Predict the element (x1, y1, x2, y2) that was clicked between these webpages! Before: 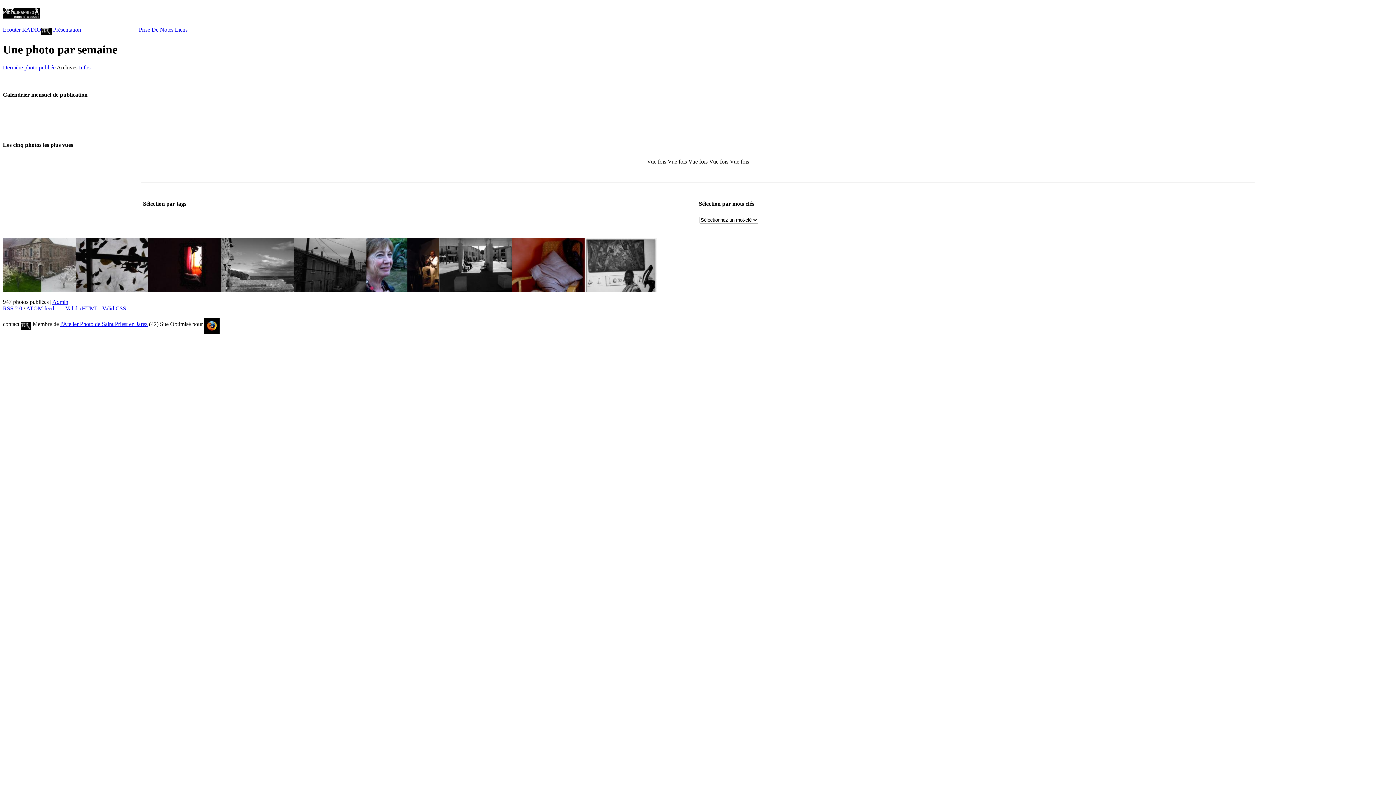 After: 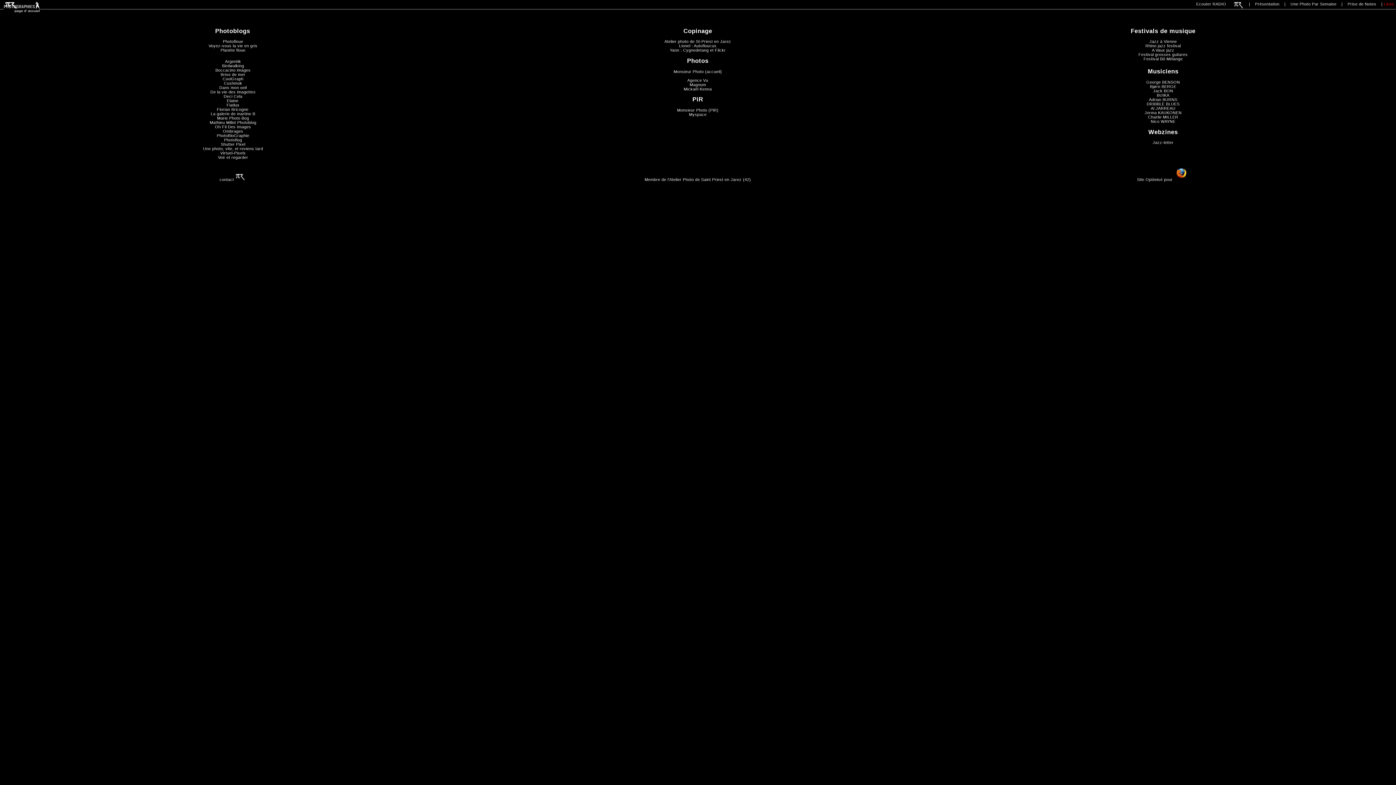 Action: bbox: (174, 26, 187, 32) label: Liens